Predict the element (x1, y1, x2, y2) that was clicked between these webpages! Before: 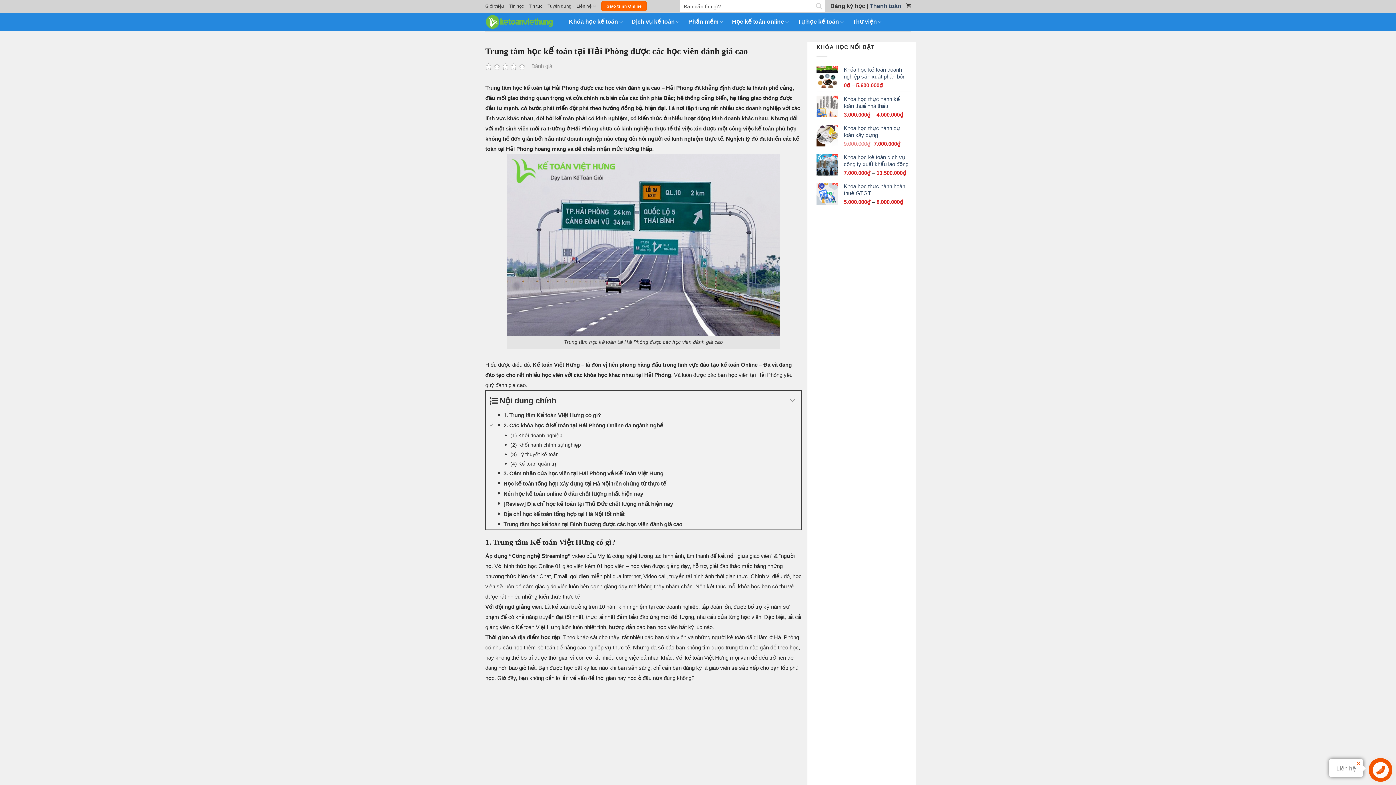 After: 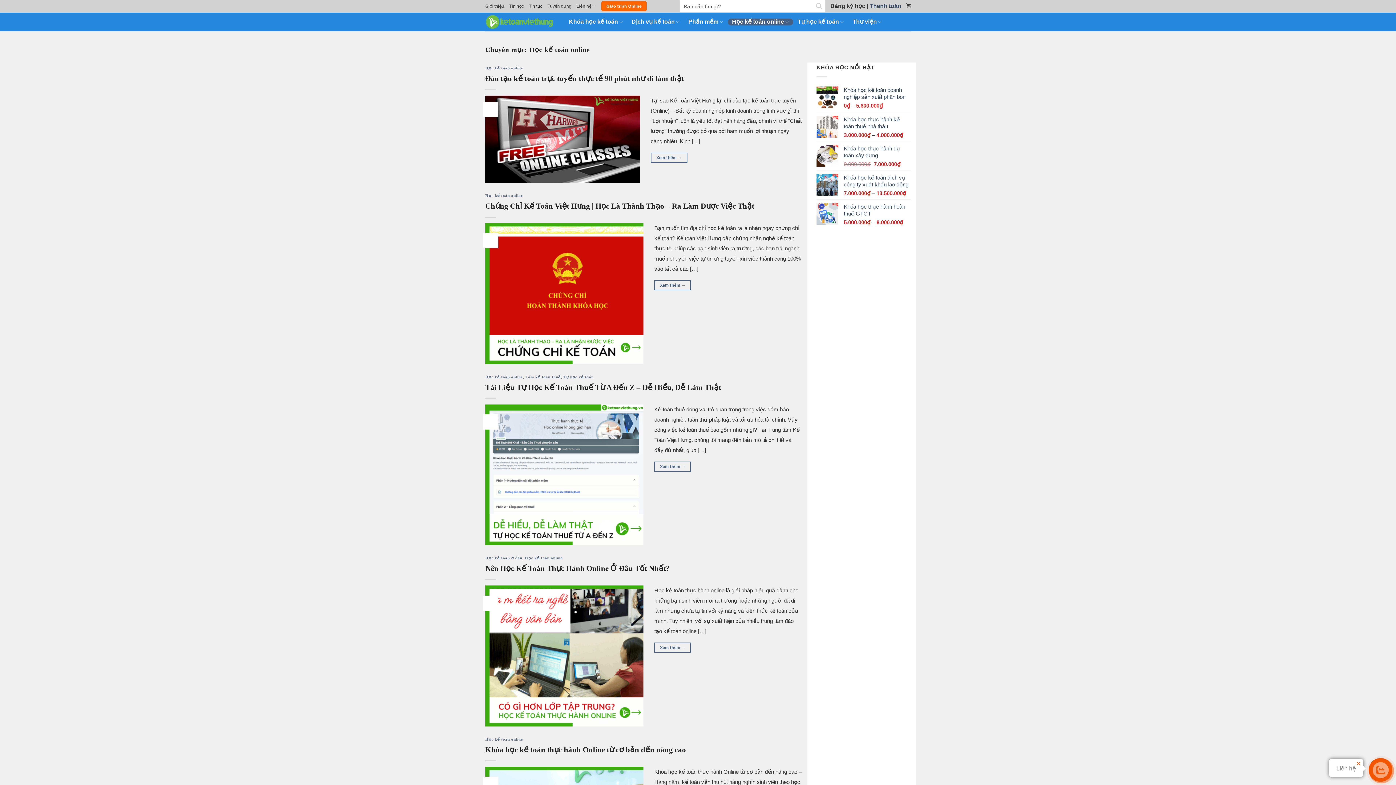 Action: label: Học kế toán online bbox: (727, 18, 793, 25)